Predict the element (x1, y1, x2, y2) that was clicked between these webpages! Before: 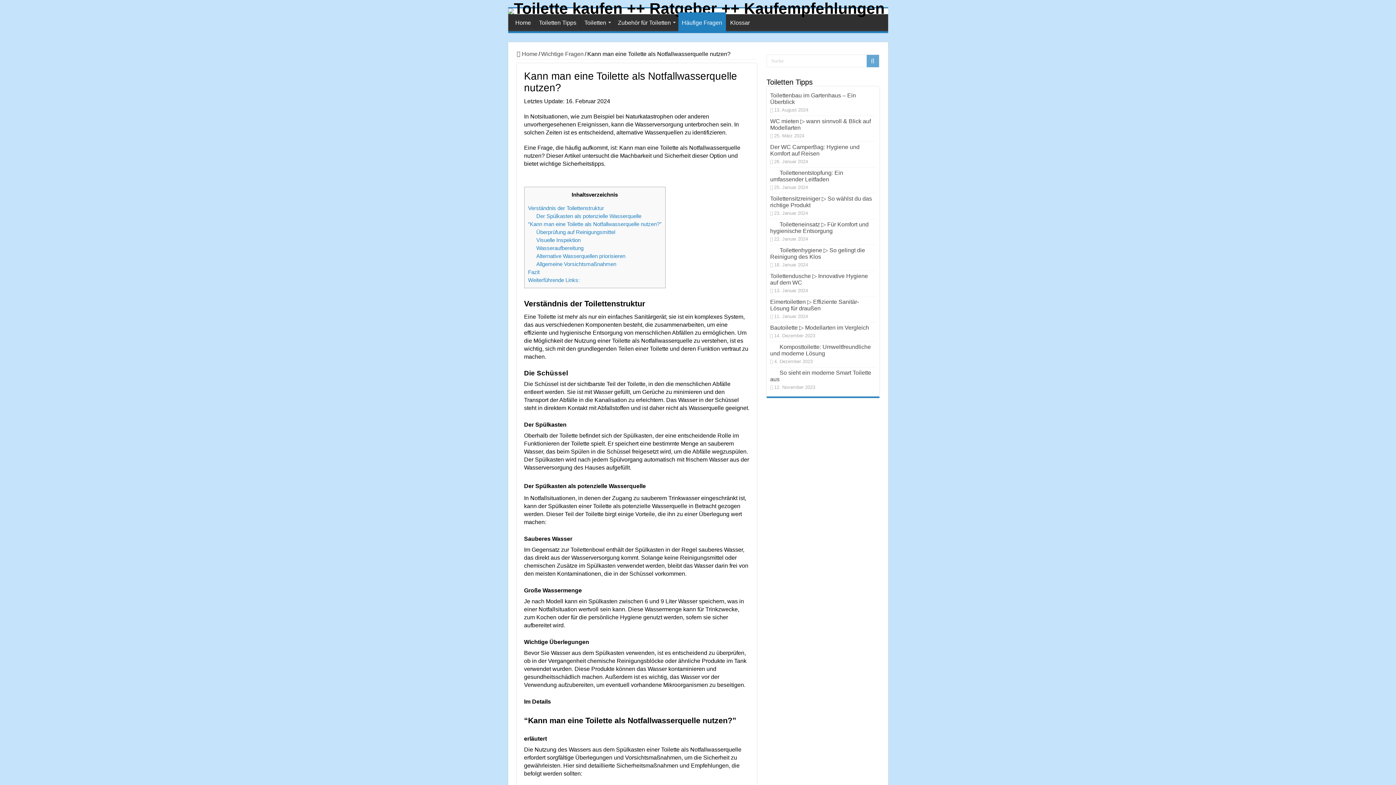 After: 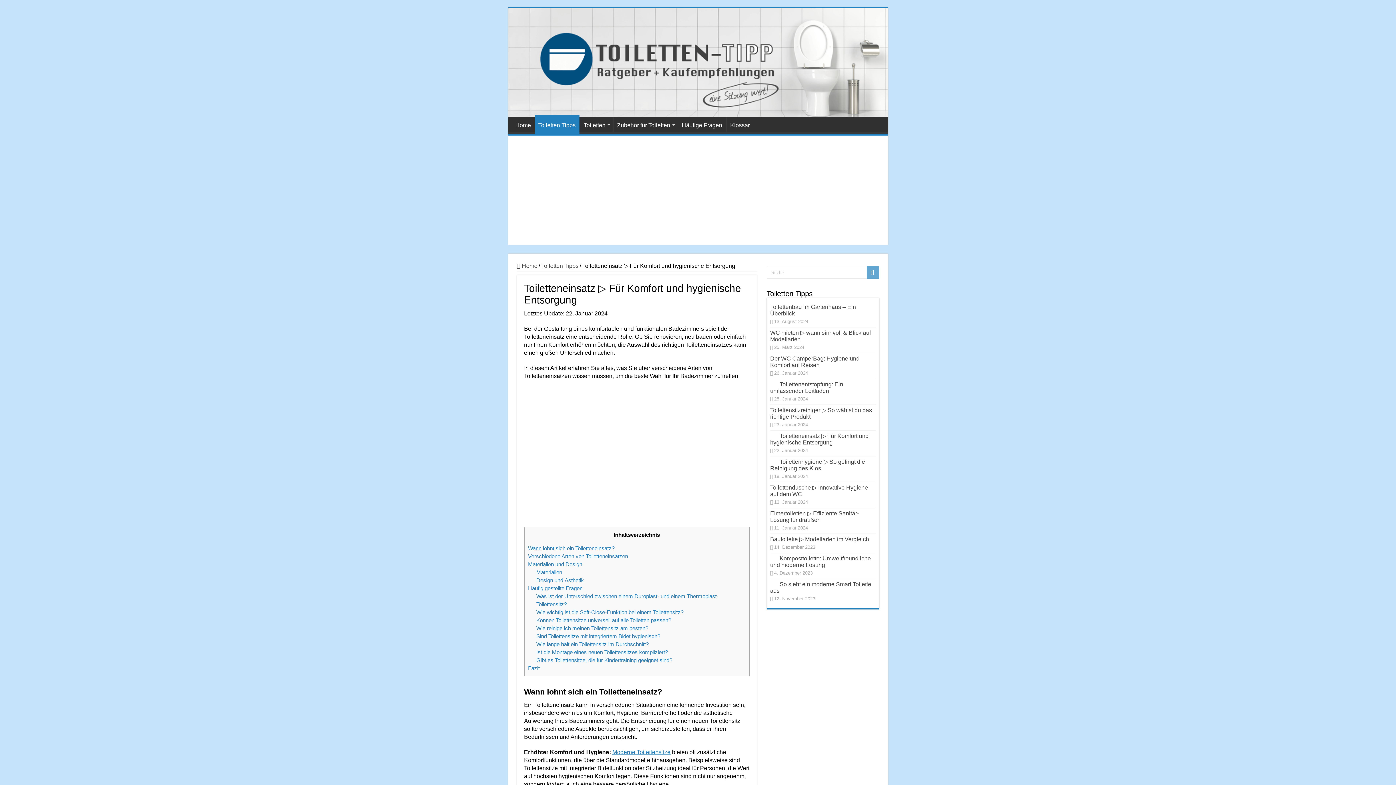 Action: bbox: (770, 221, 776, 227)